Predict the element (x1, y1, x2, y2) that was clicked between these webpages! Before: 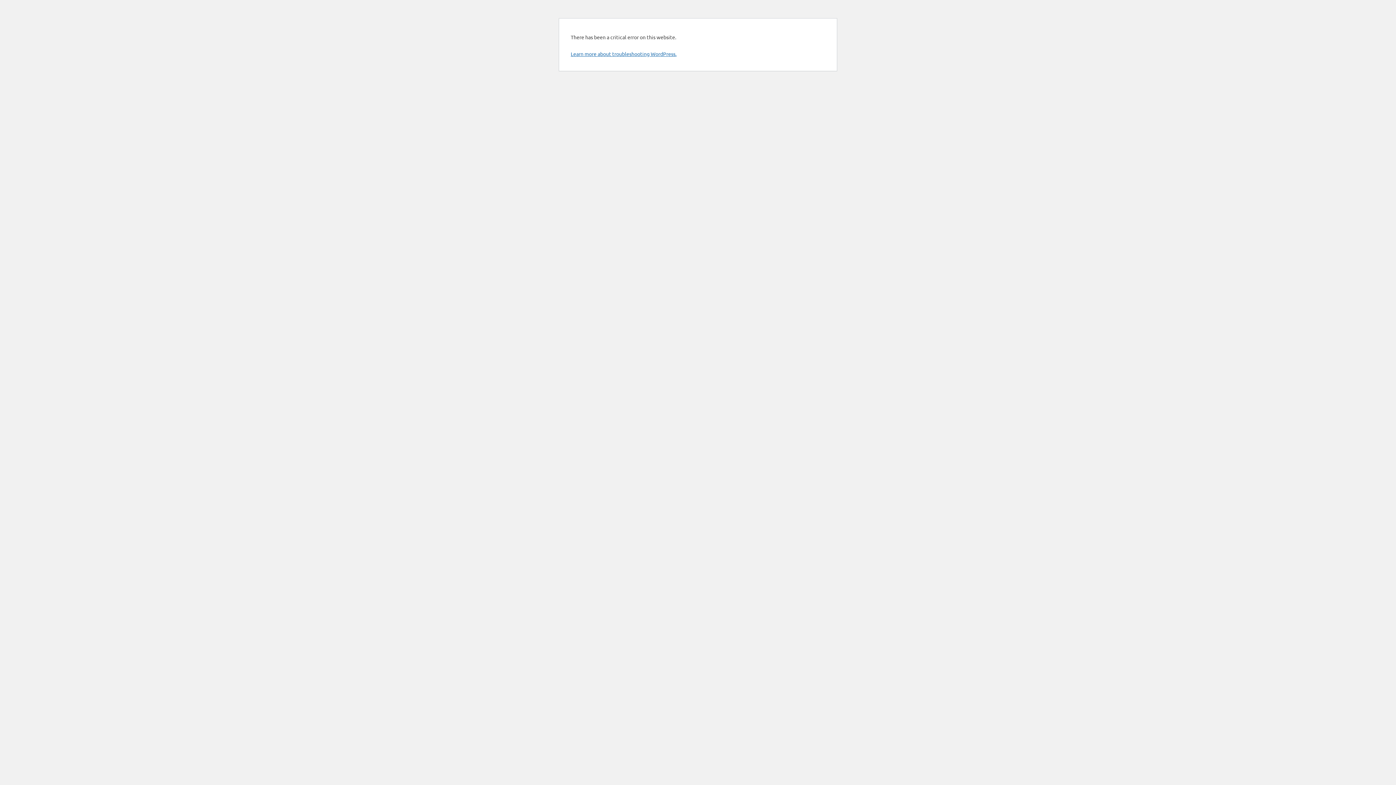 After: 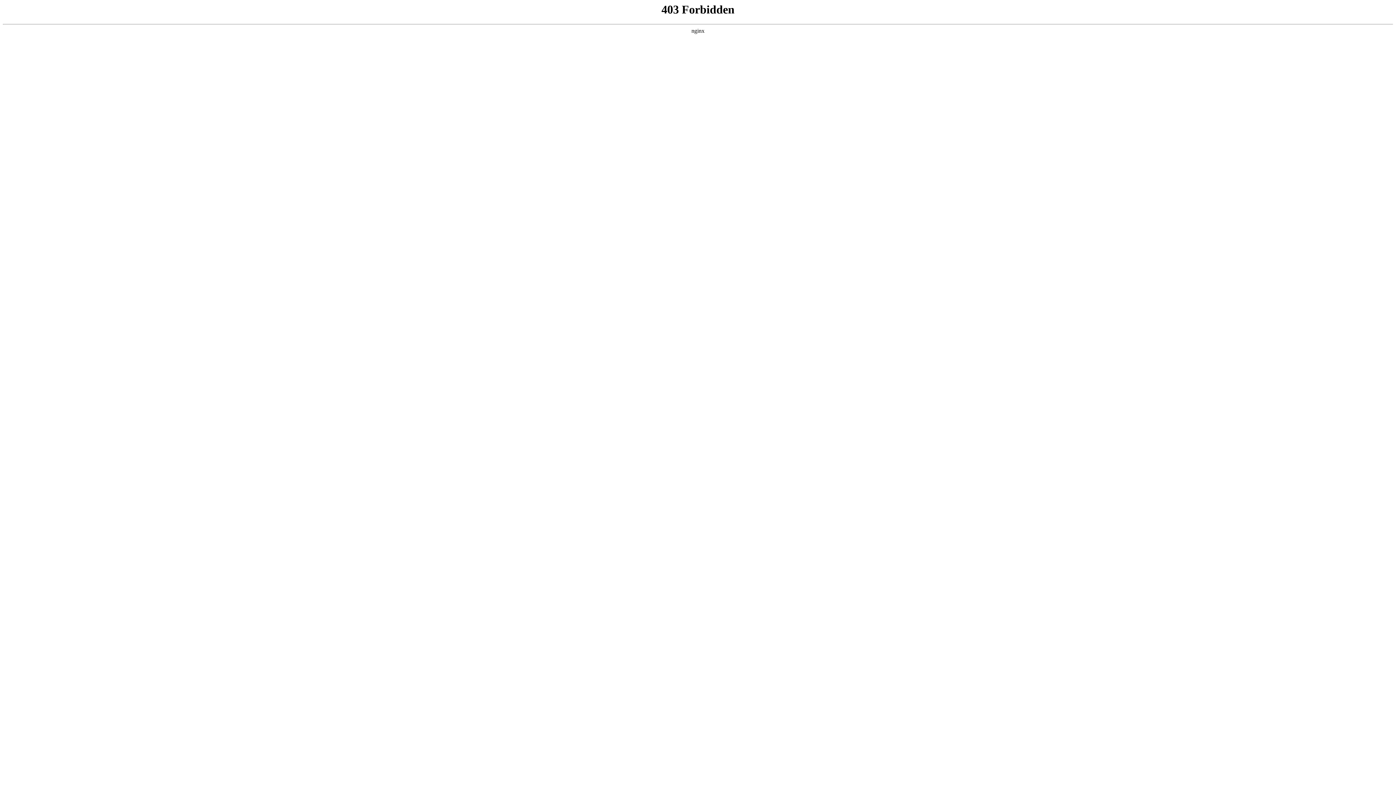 Action: label: Learn more about troubleshooting WordPress. bbox: (570, 50, 676, 57)